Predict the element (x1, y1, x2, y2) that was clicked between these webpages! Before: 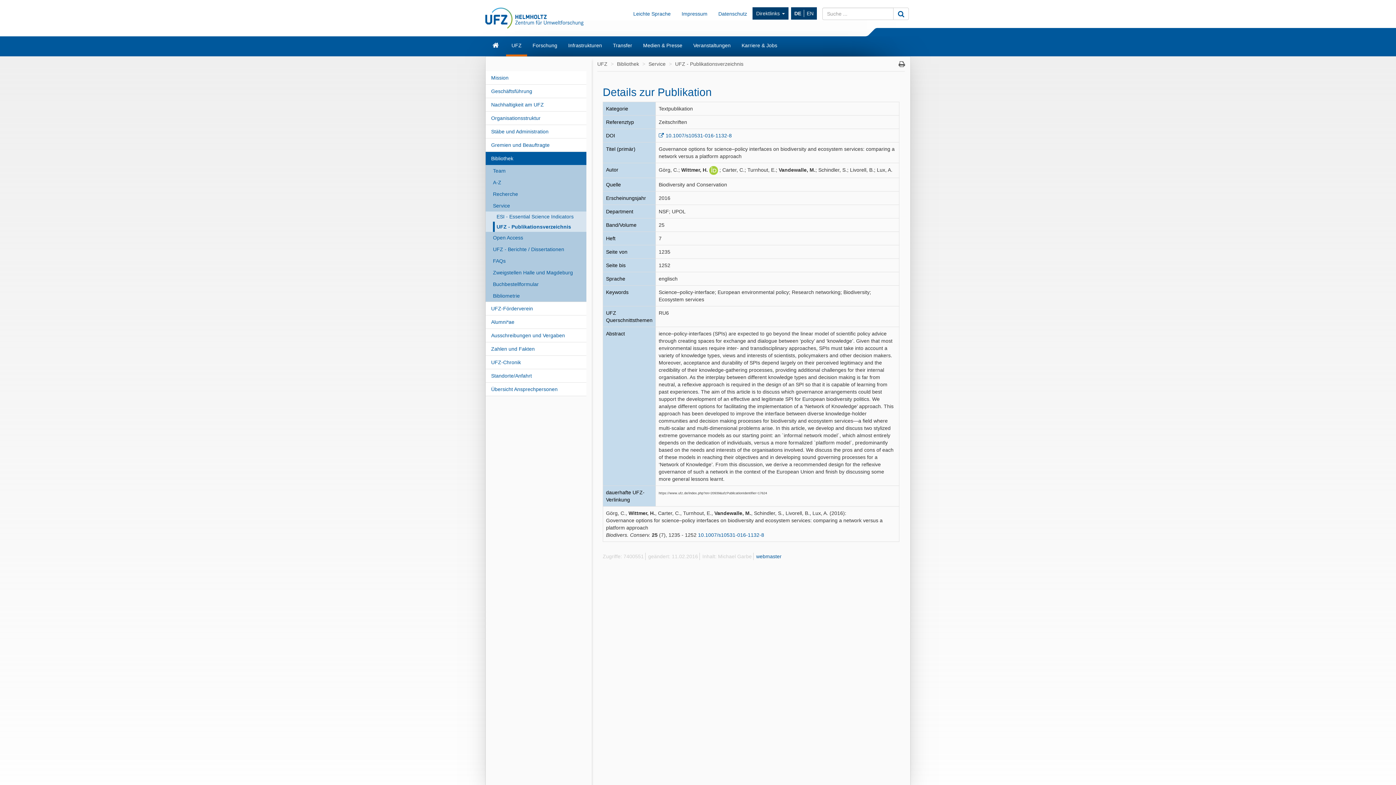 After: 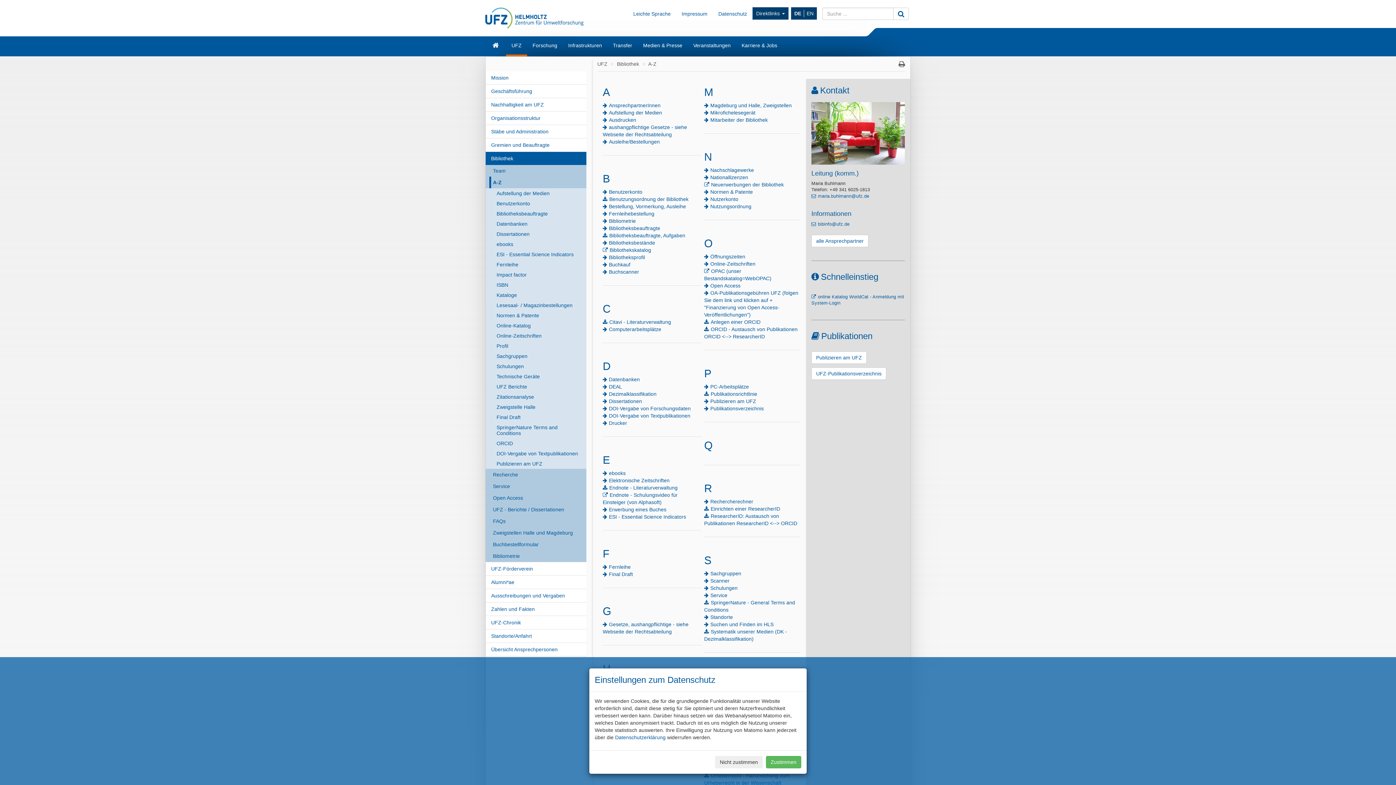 Action: bbox: (489, 176, 586, 188) label: A-Z